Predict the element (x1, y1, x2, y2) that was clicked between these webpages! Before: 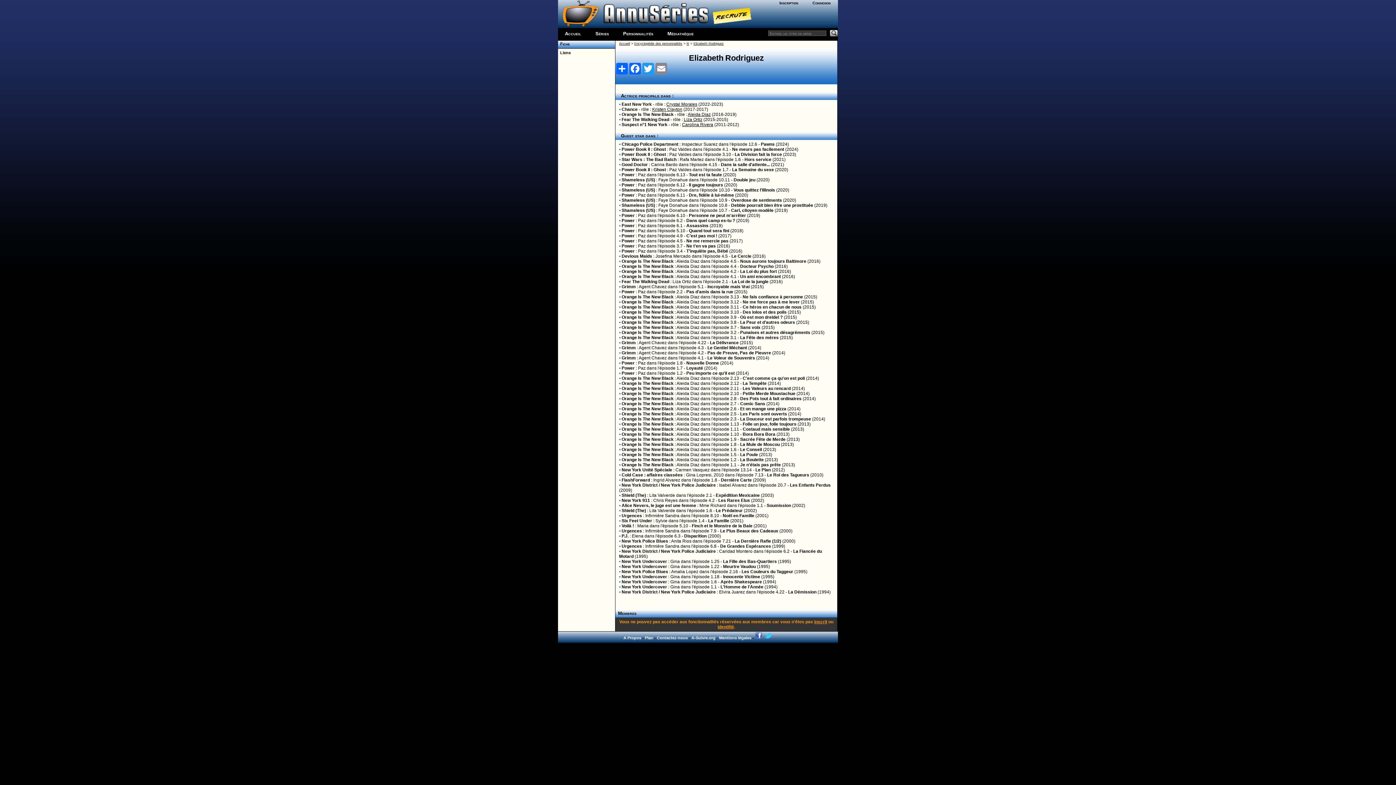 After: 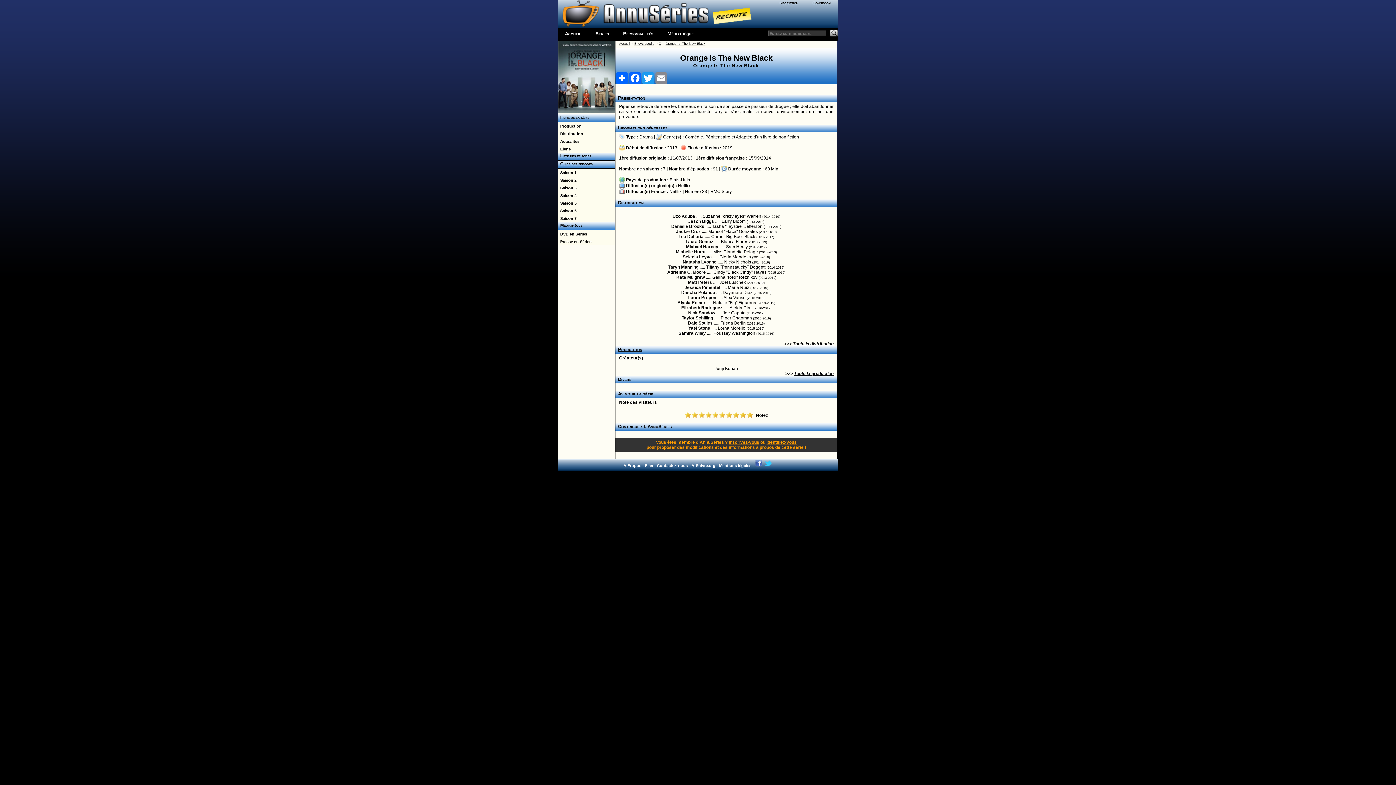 Action: label: Orange Is The New Black bbox: (621, 411, 673, 416)